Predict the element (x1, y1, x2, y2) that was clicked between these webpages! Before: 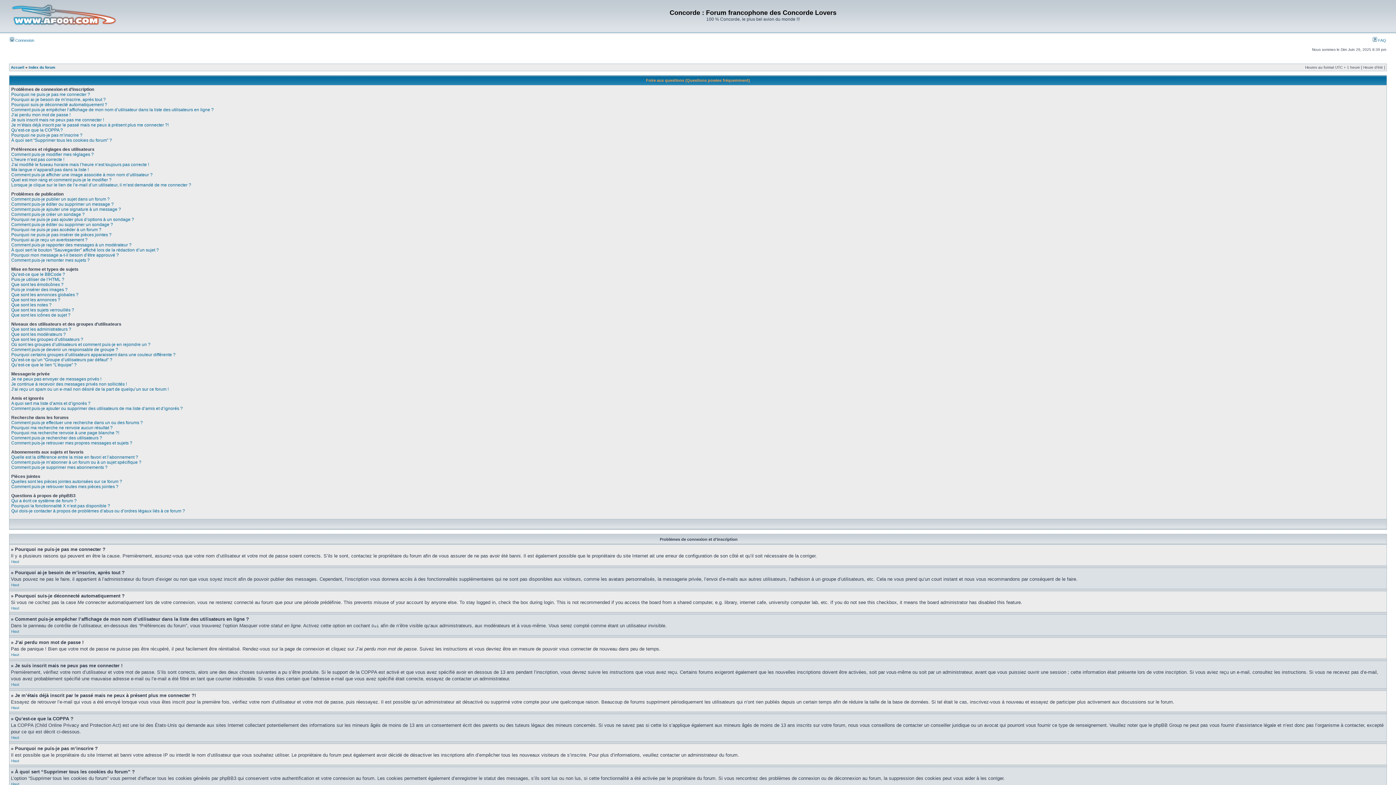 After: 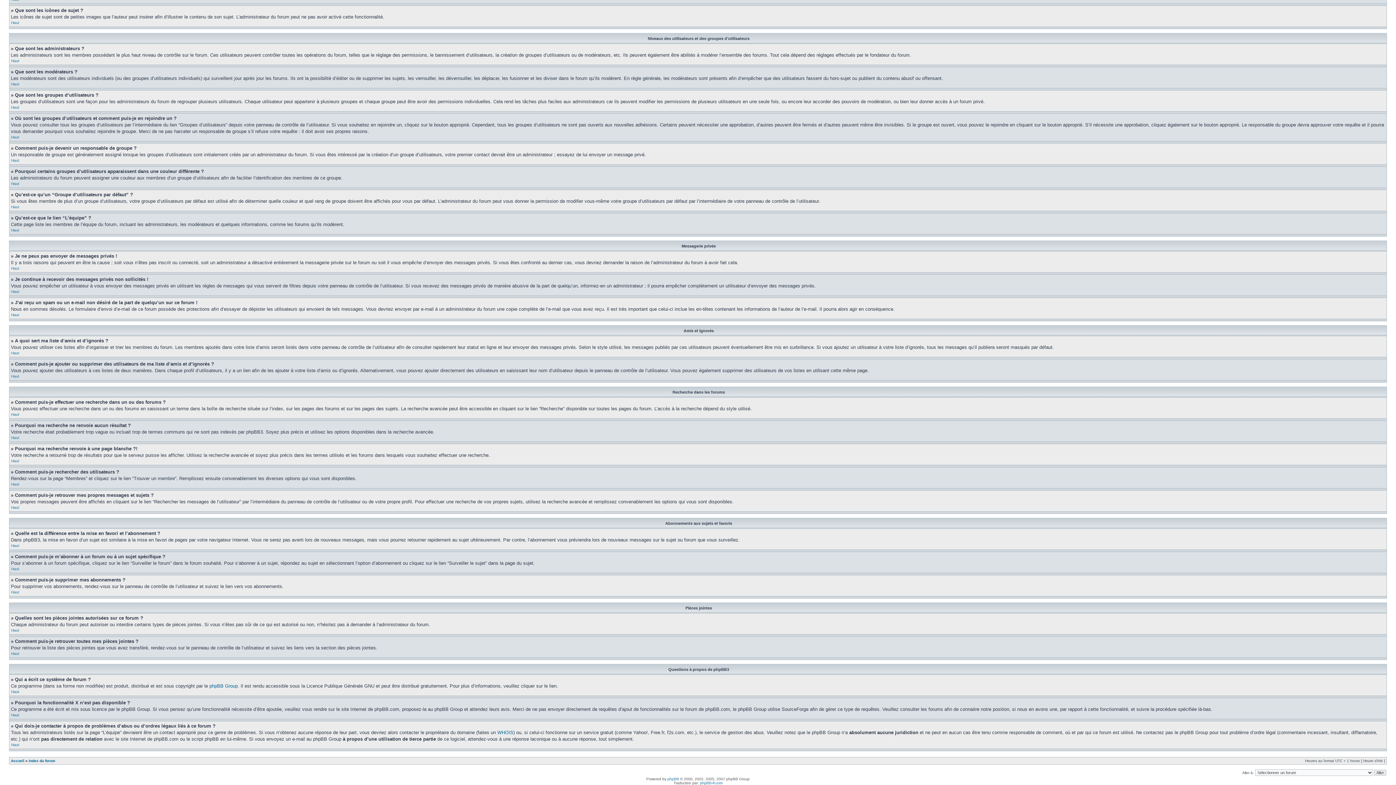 Action: bbox: (11, 440, 132, 445) label: Comment puis-je retrouver mes propres messages et sujets ?